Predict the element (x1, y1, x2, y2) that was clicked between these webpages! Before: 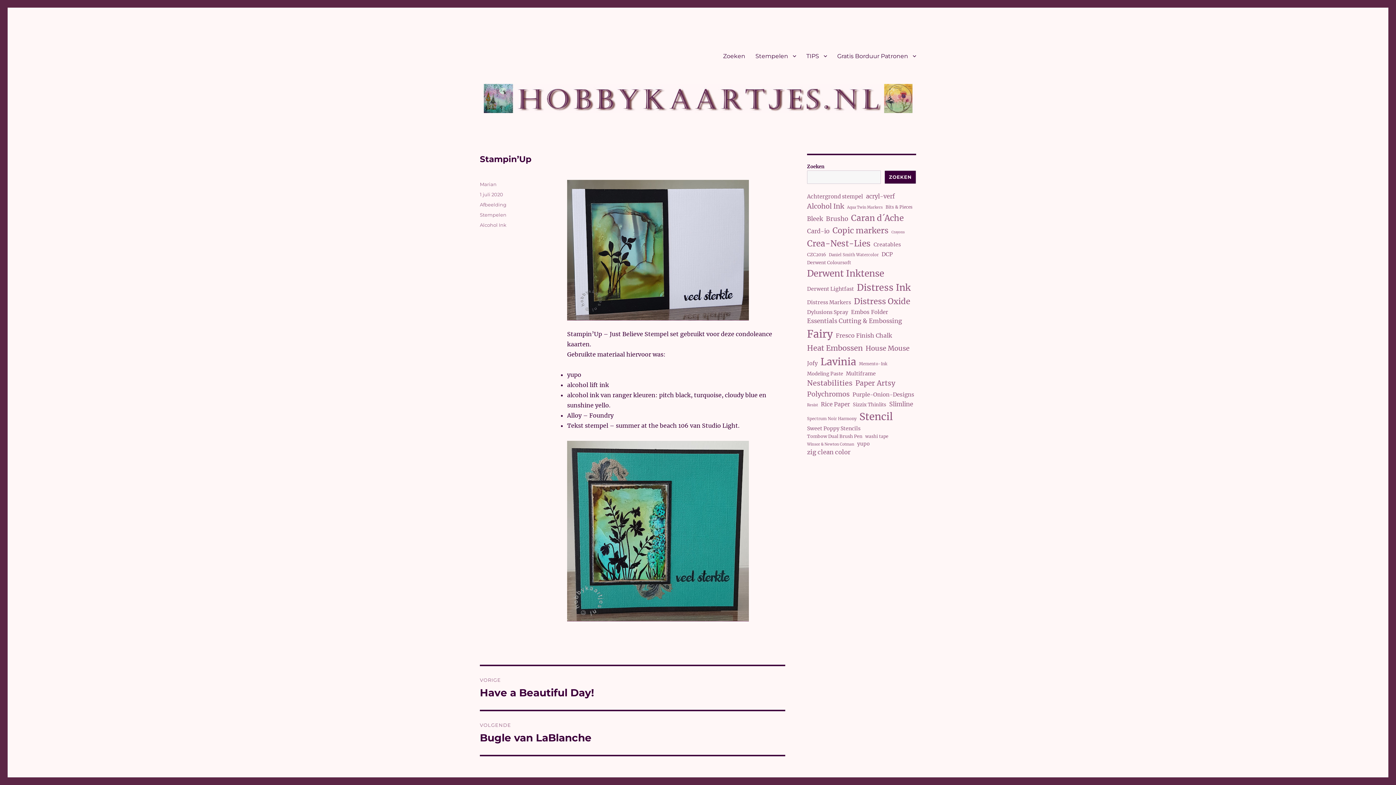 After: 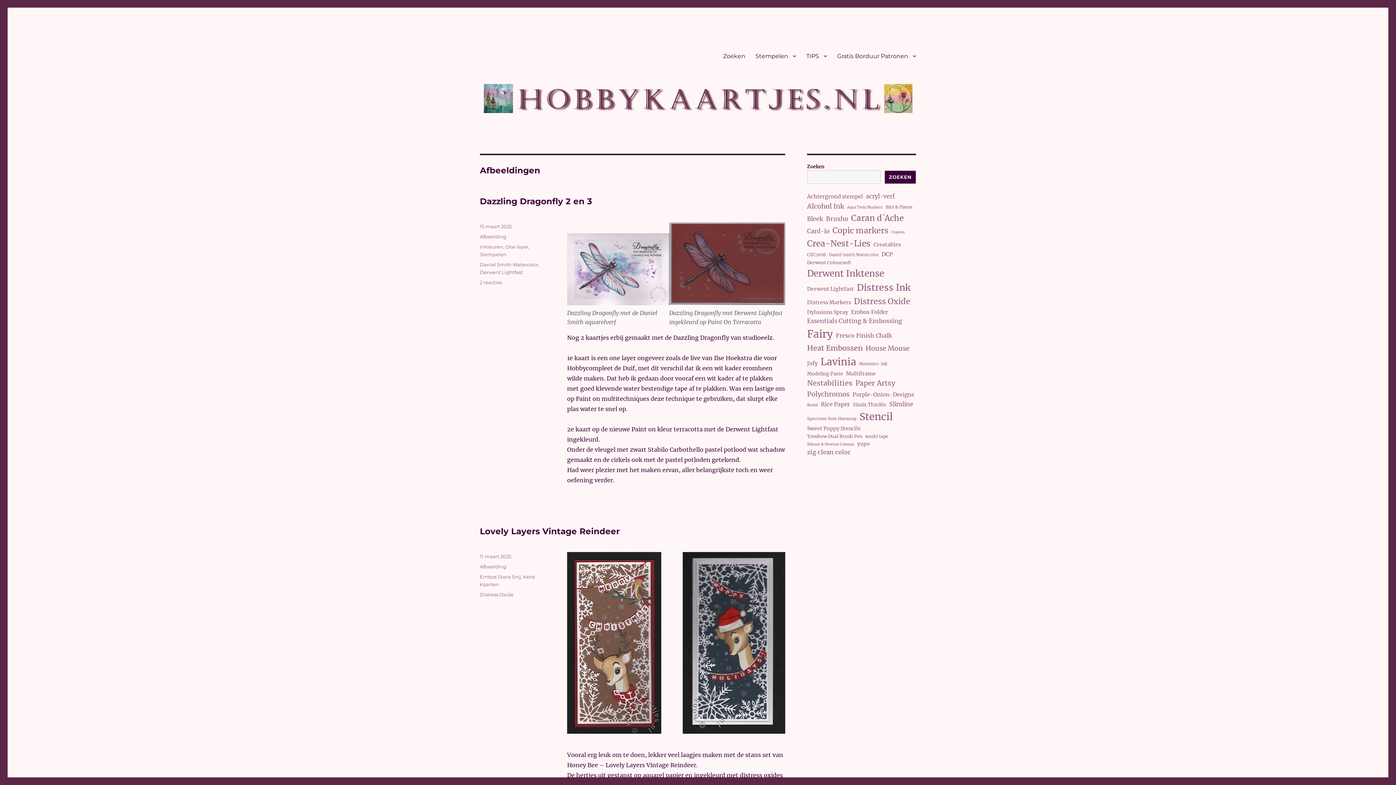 Action: bbox: (480, 201, 506, 207) label: Afbeelding